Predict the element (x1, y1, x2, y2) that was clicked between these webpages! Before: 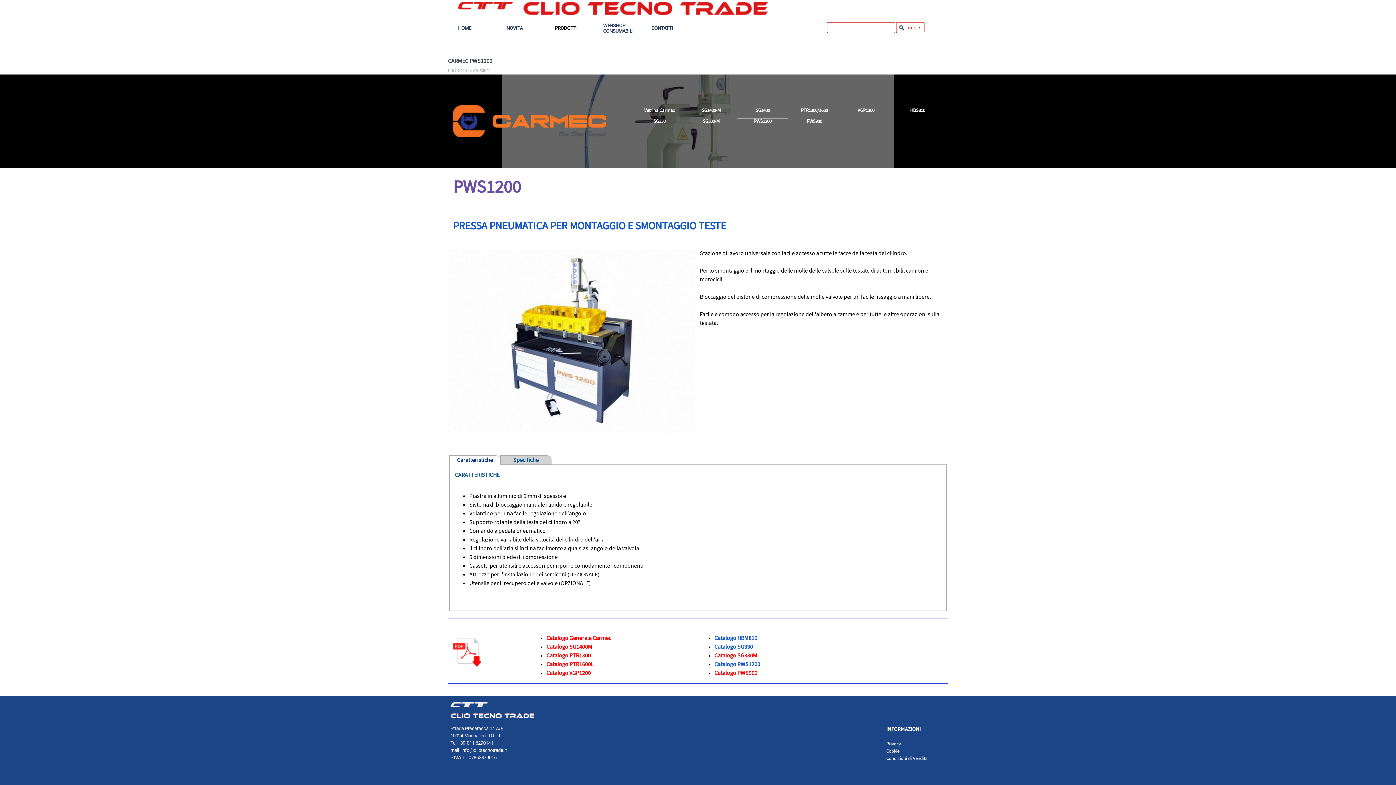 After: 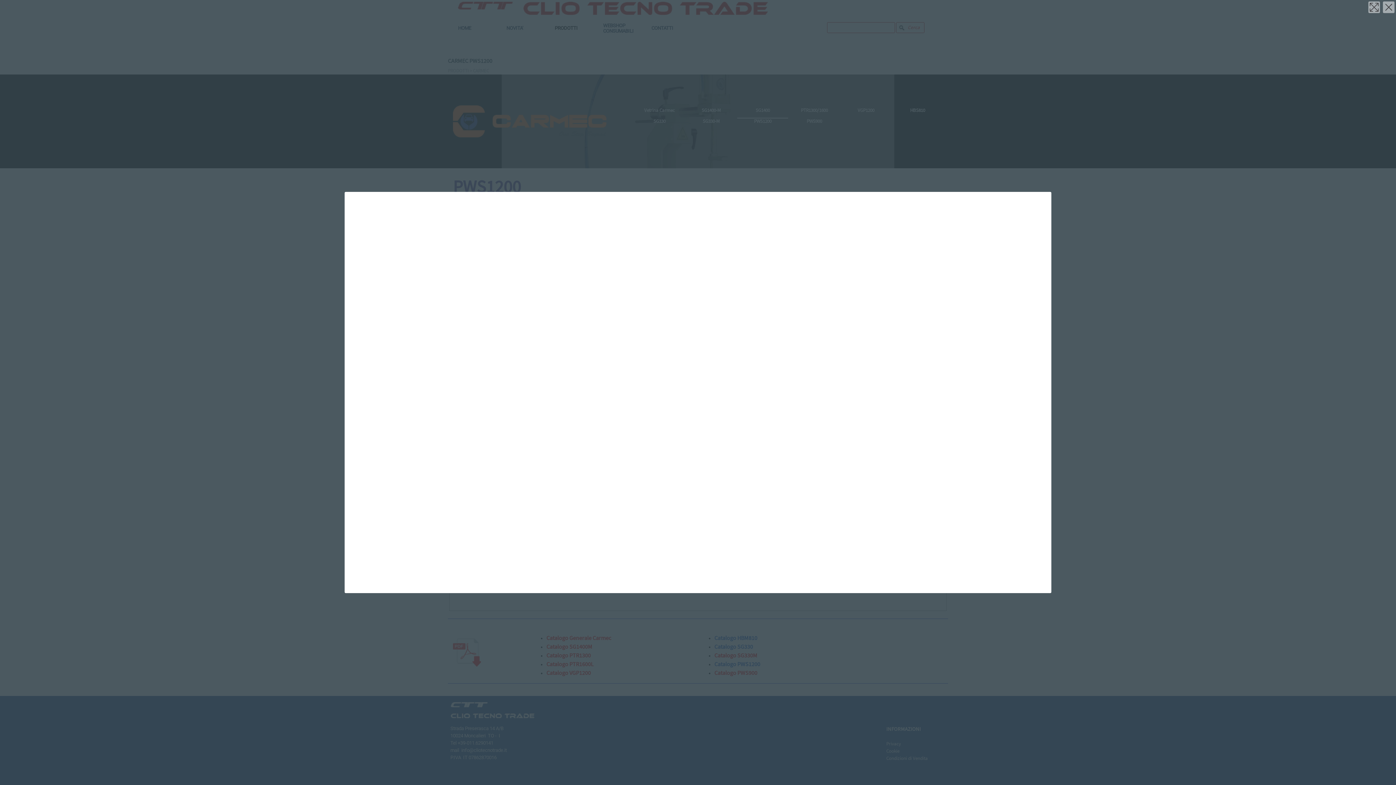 Action: label: Catalogo PWS1200 bbox: (714, 660, 760, 668)